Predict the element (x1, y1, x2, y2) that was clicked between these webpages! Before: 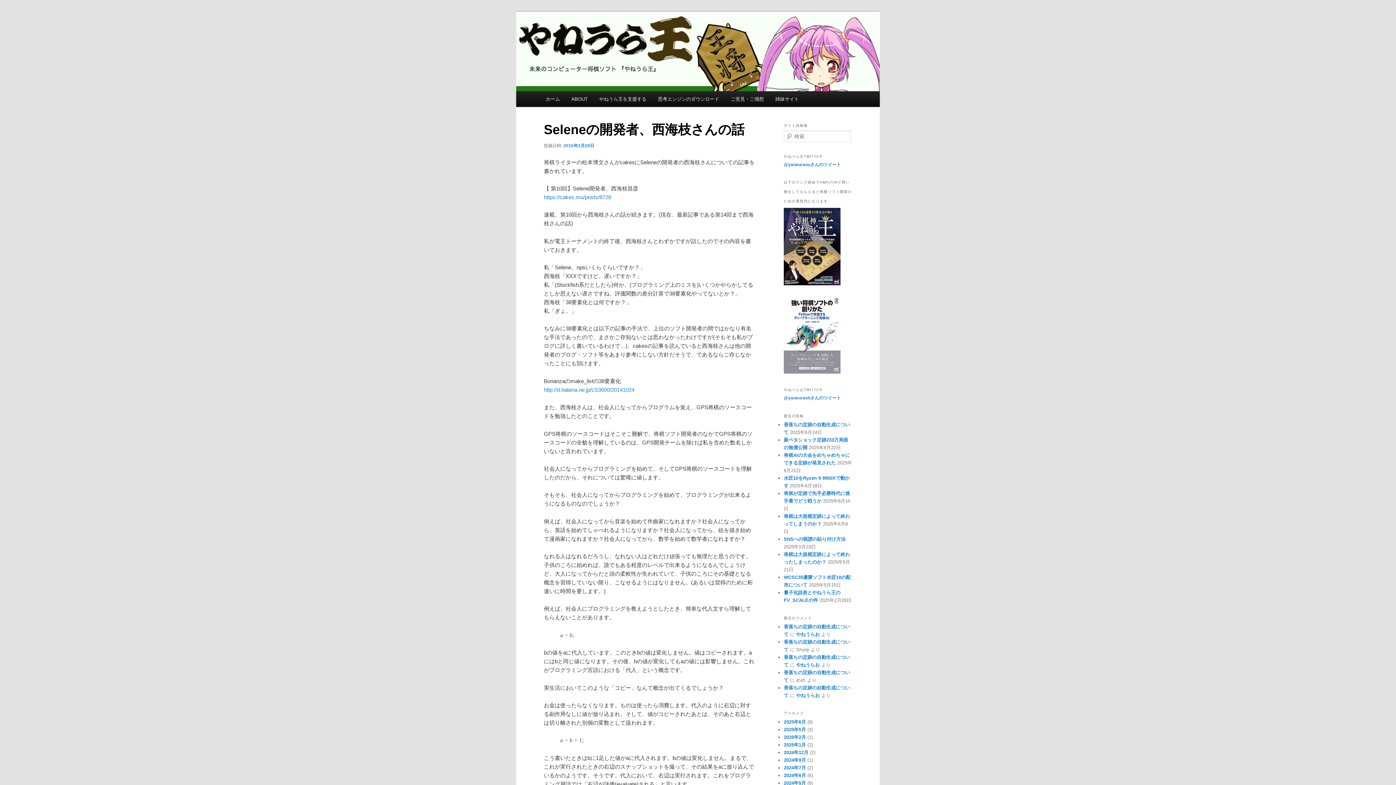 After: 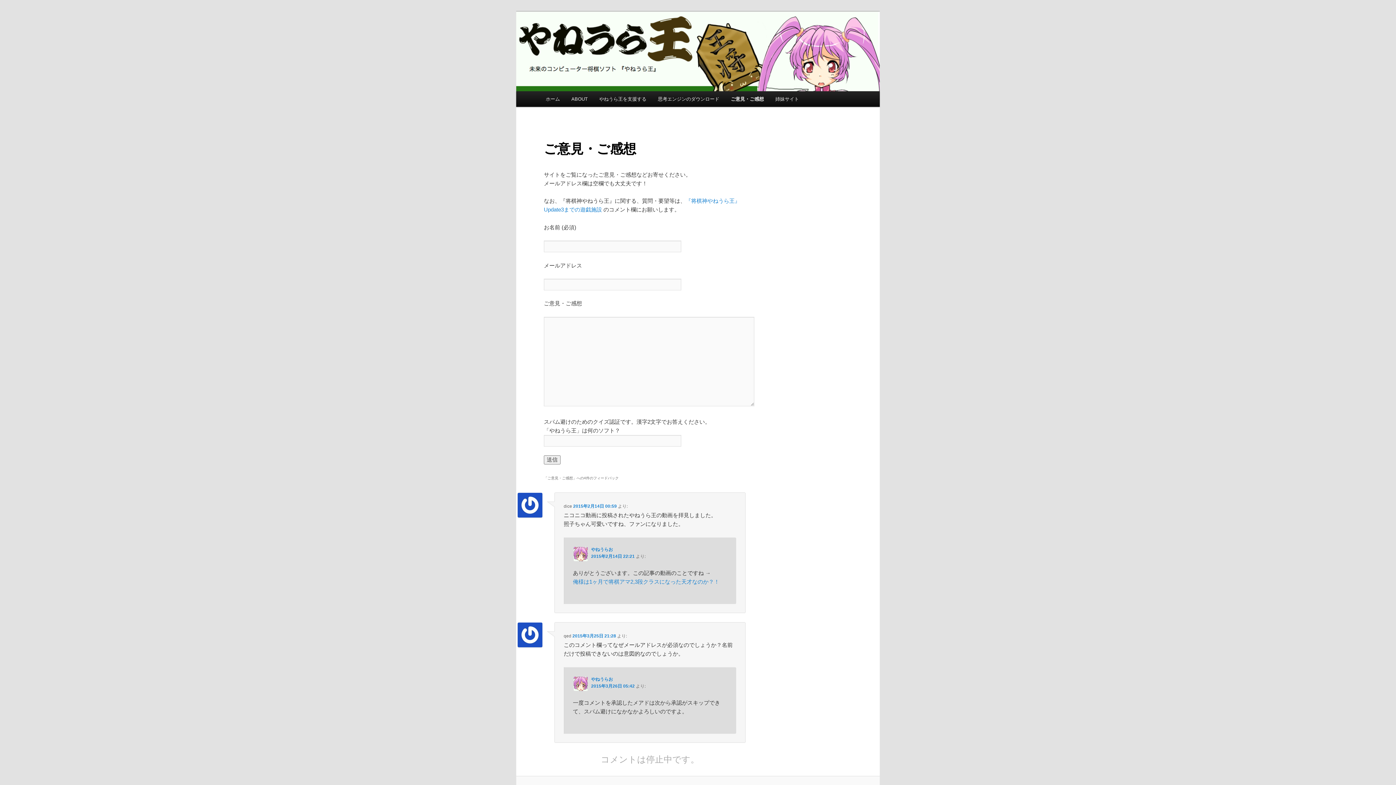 Action: label: ご意見・ご感想 bbox: (725, 91, 769, 106)